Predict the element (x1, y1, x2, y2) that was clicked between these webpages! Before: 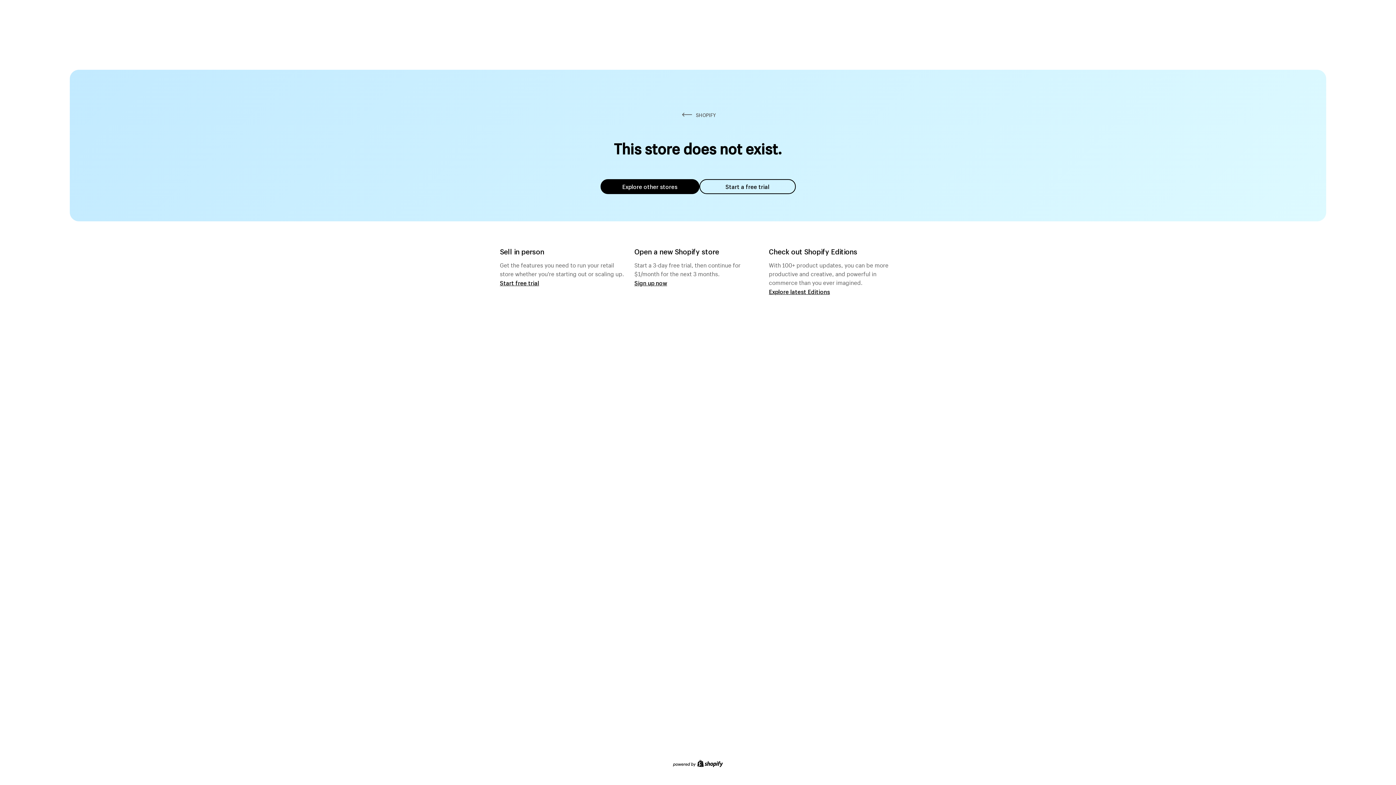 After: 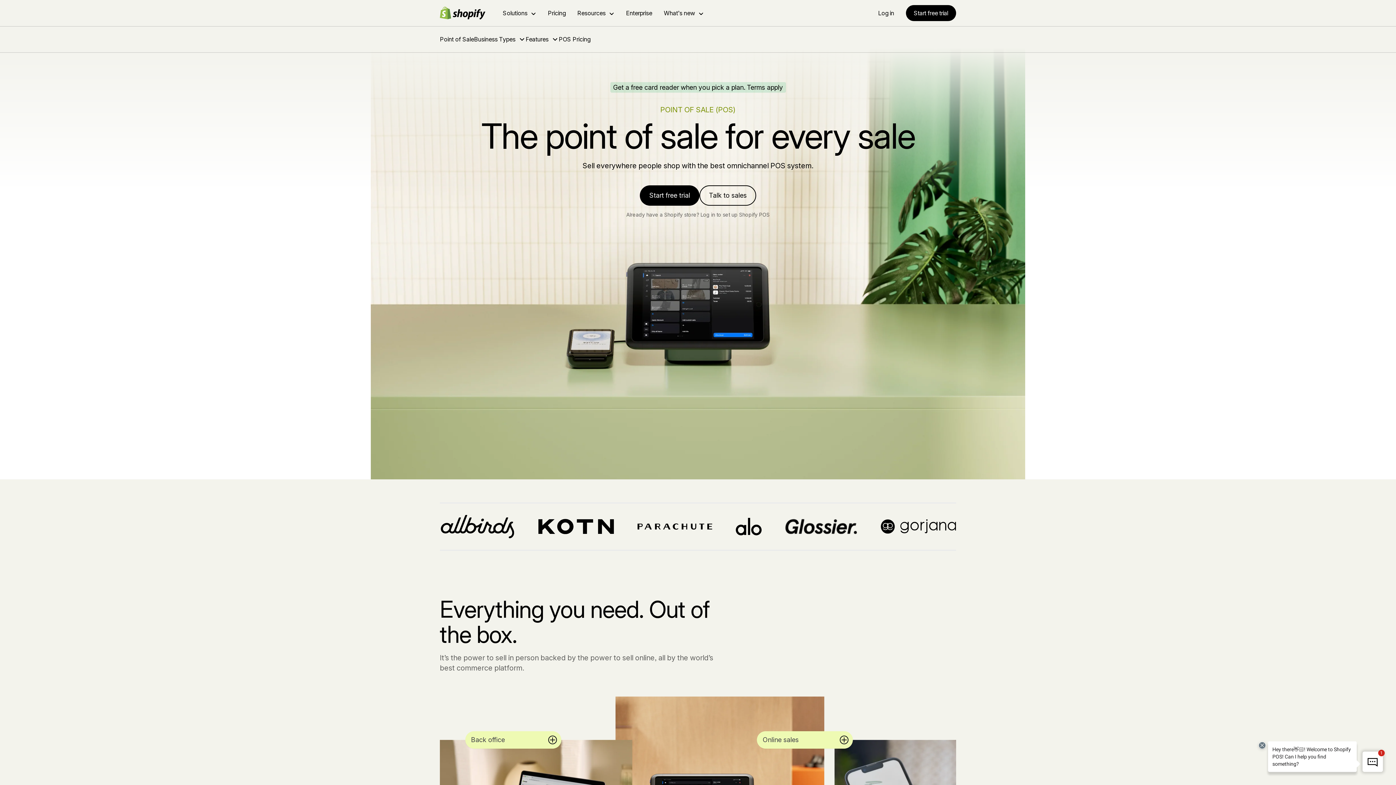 Action: label: Start free trial bbox: (500, 279, 539, 286)